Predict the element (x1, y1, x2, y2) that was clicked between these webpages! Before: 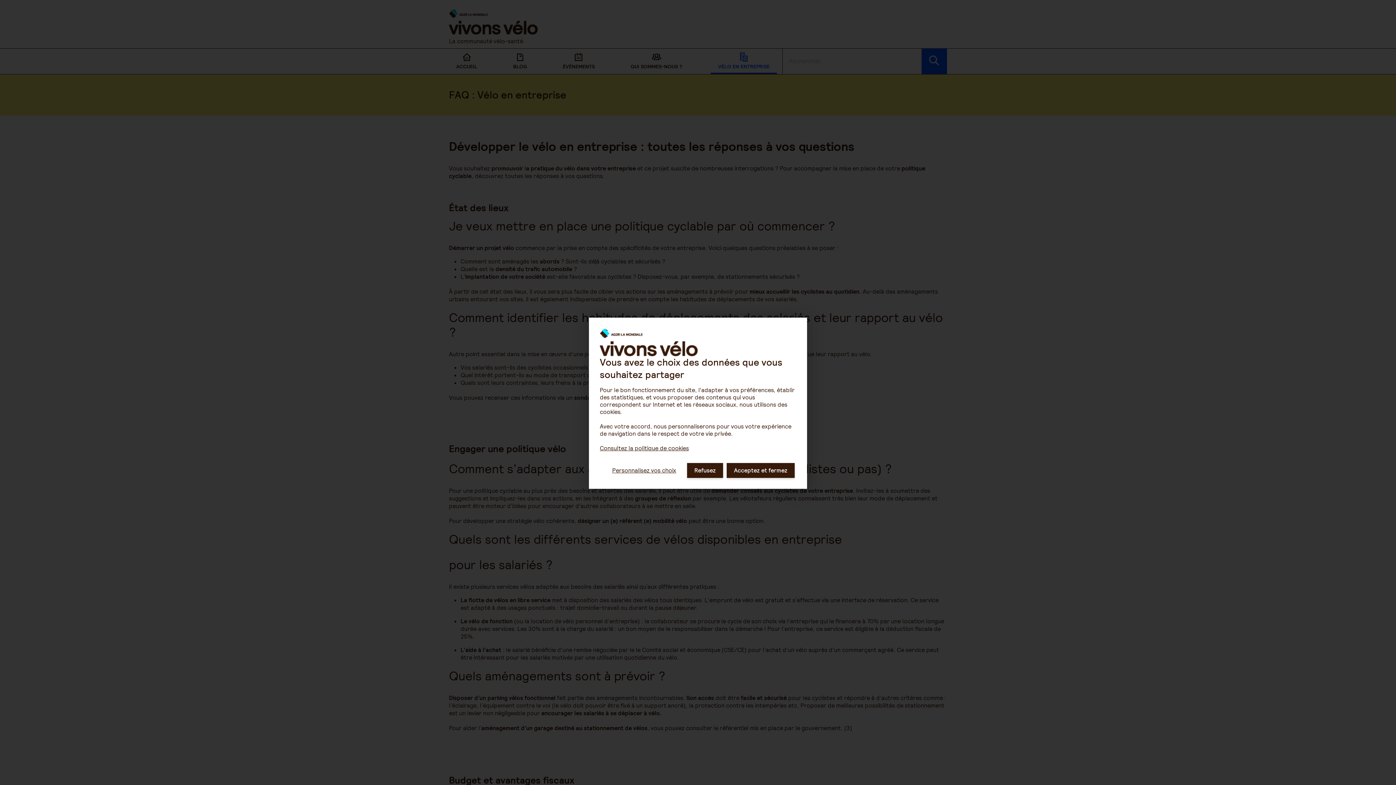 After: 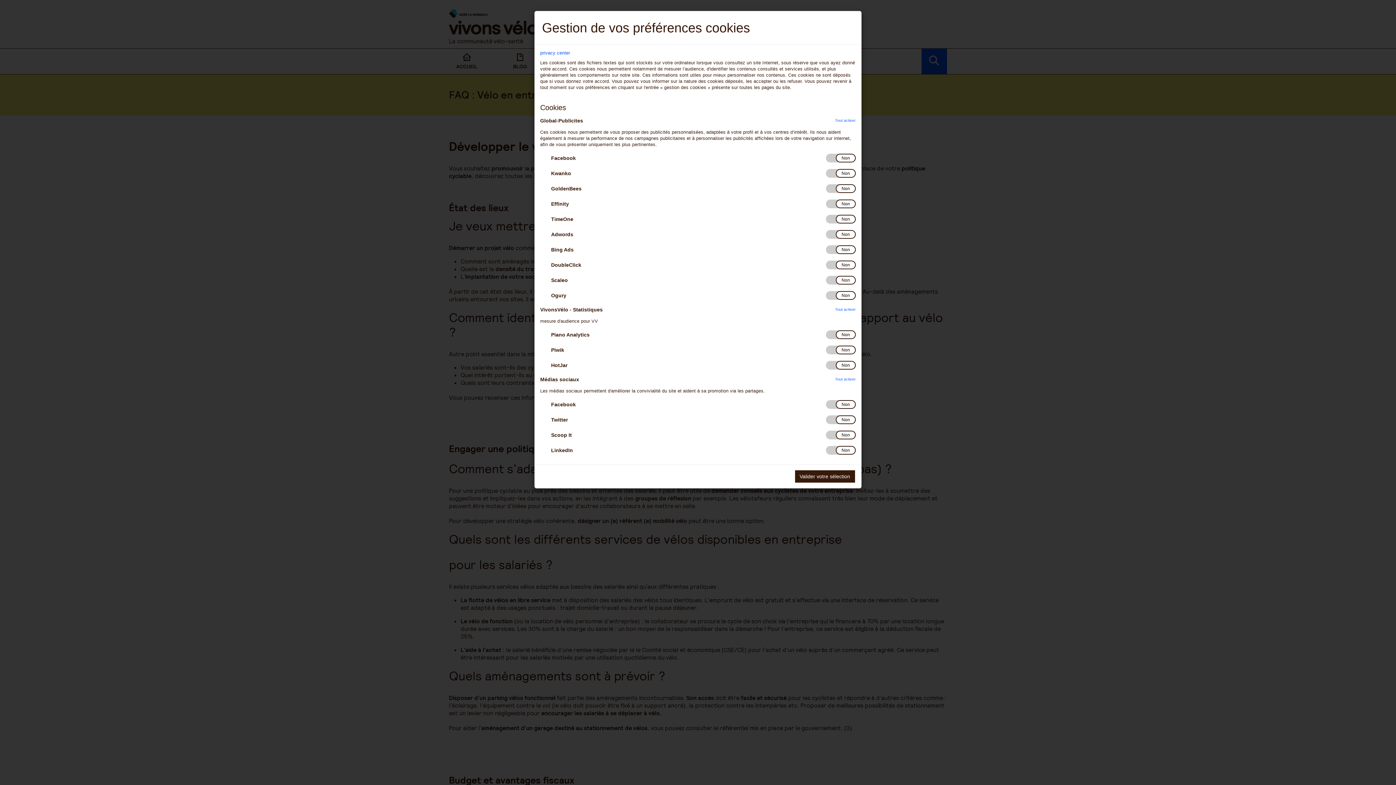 Action: bbox: (605, 465, 683, 476) label: Personnalisez vos choix